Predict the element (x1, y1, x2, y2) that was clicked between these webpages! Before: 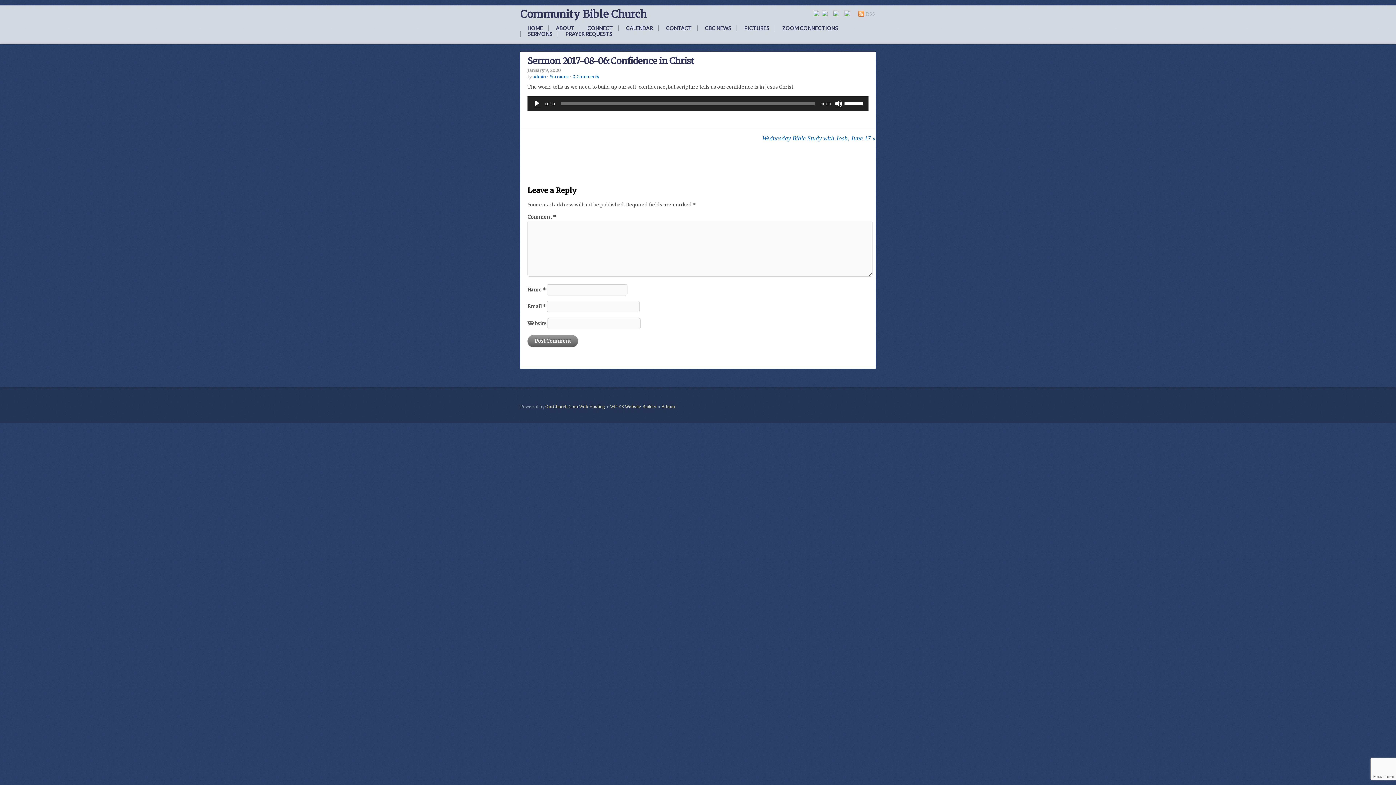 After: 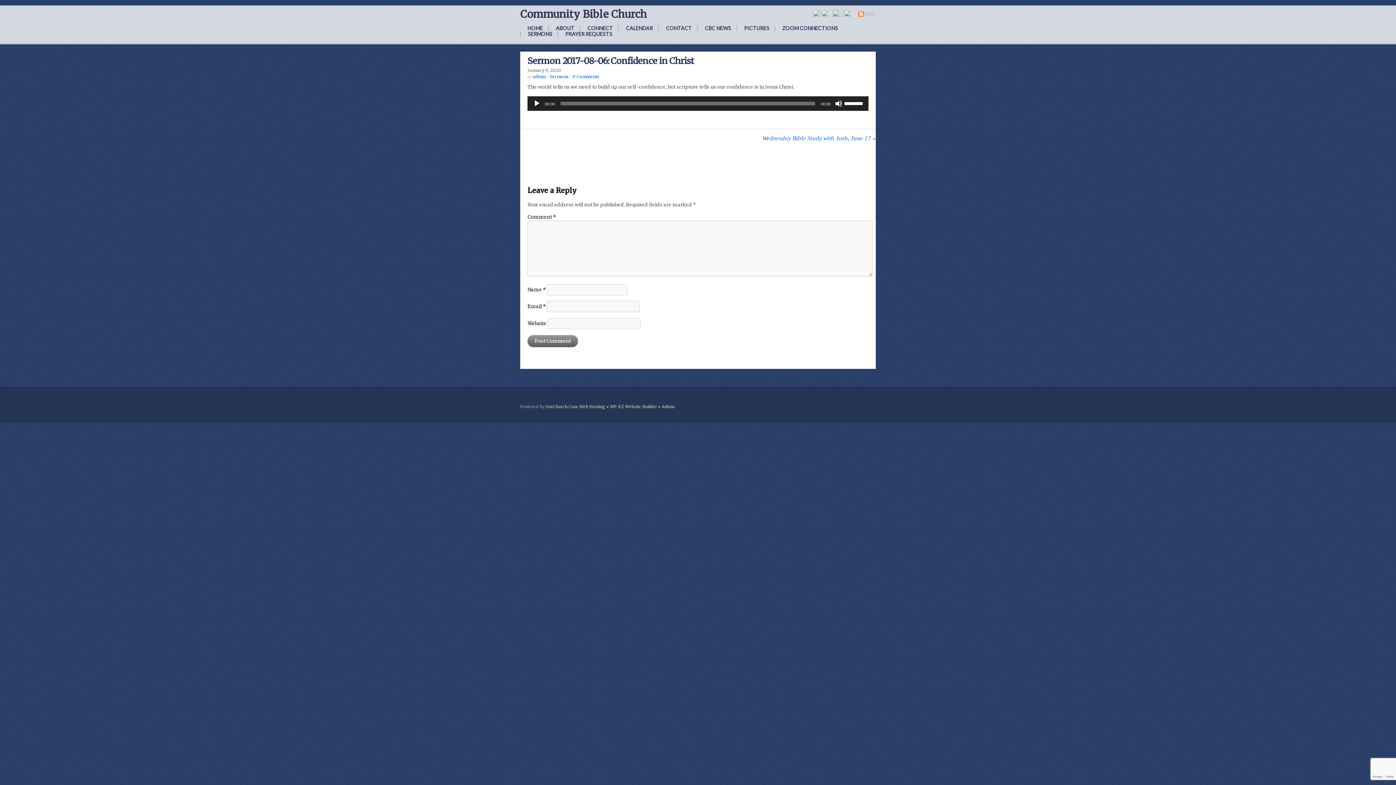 Action: label:   bbox: (833, 9, 843, 15)